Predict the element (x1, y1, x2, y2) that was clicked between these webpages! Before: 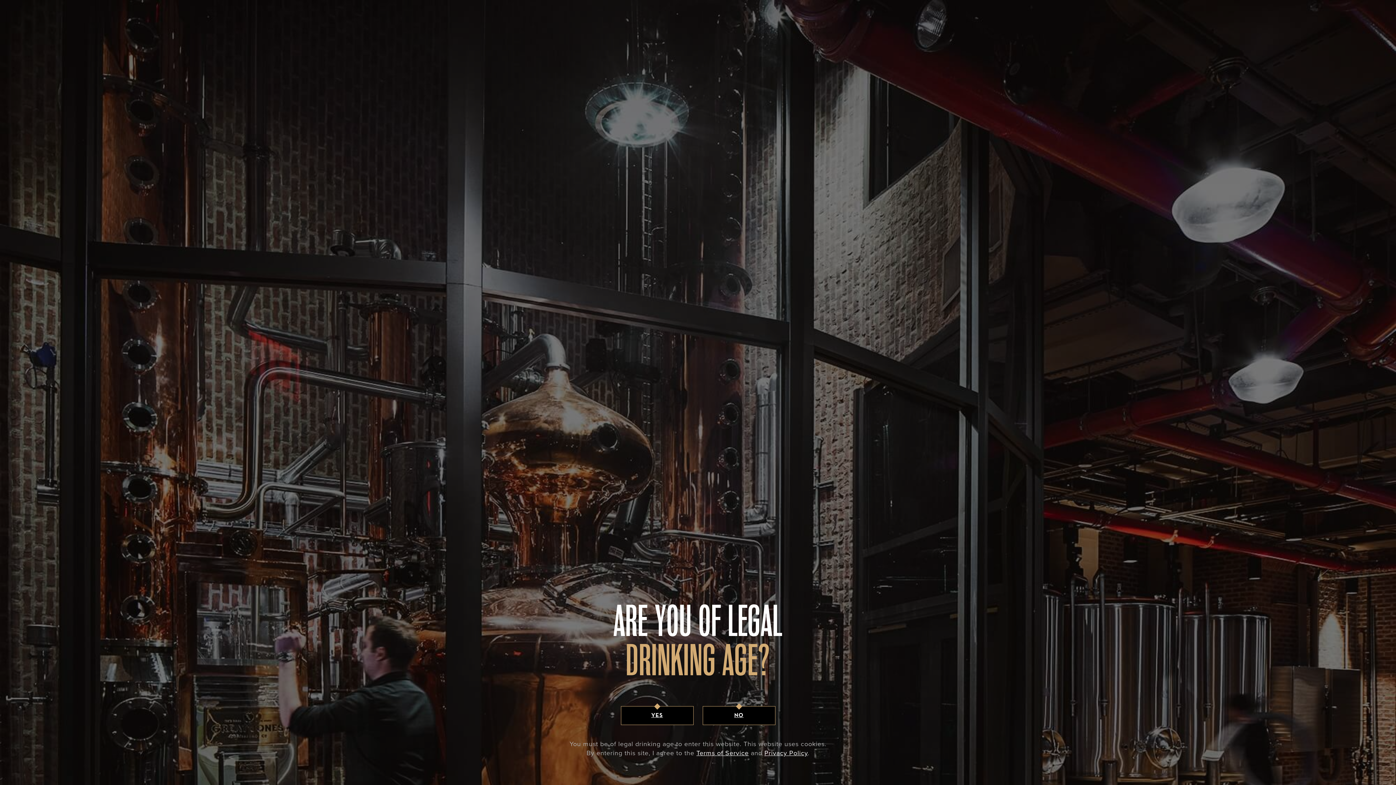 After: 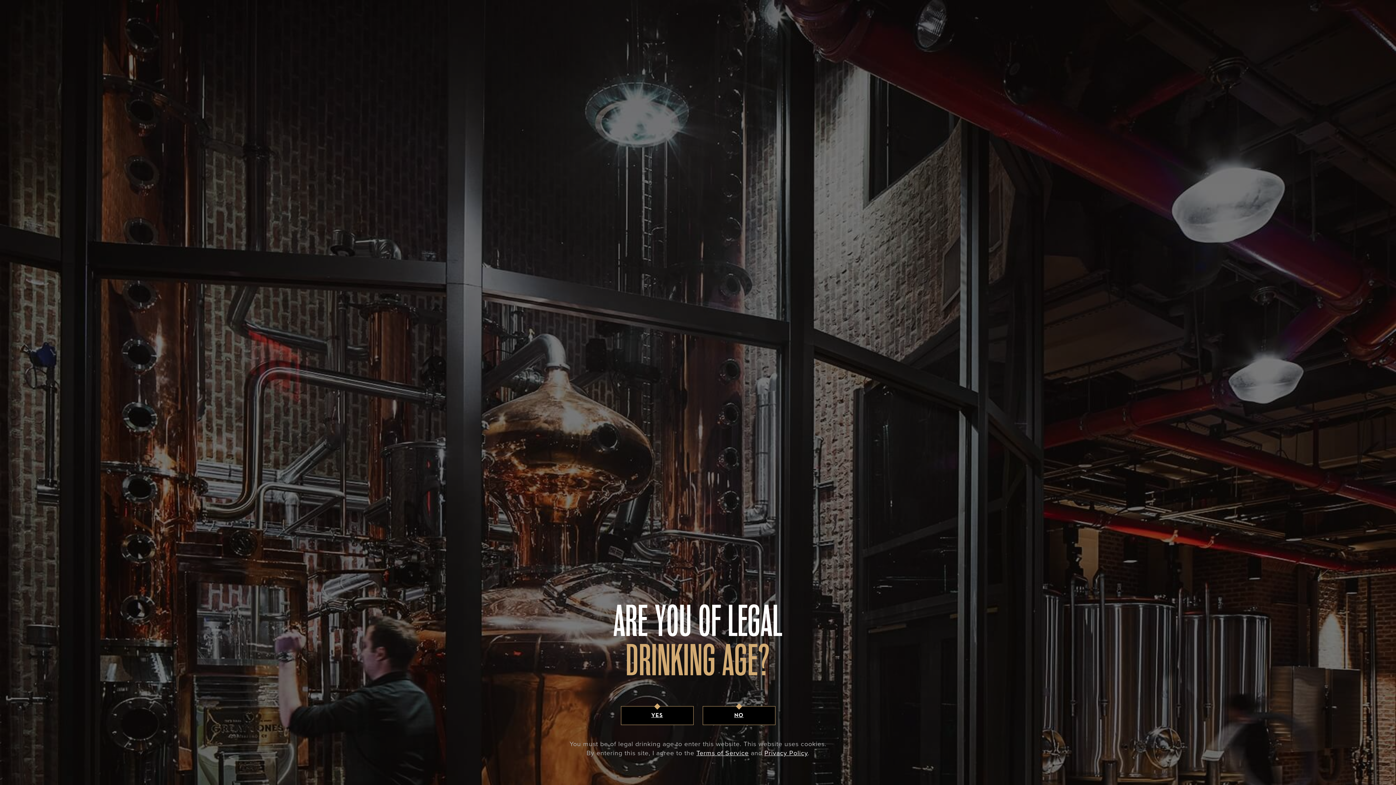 Action: bbox: (764, 749, 807, 757) label: Privacy Policy